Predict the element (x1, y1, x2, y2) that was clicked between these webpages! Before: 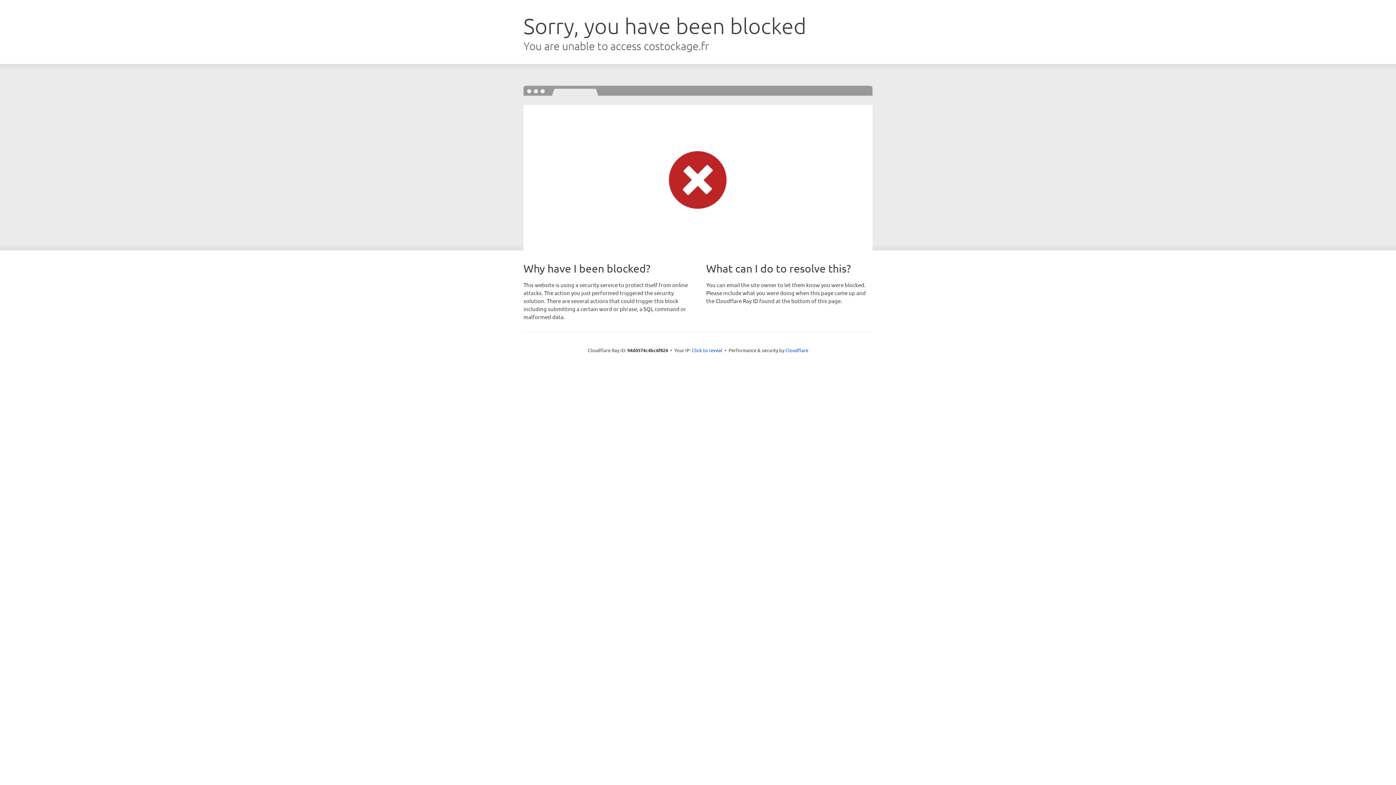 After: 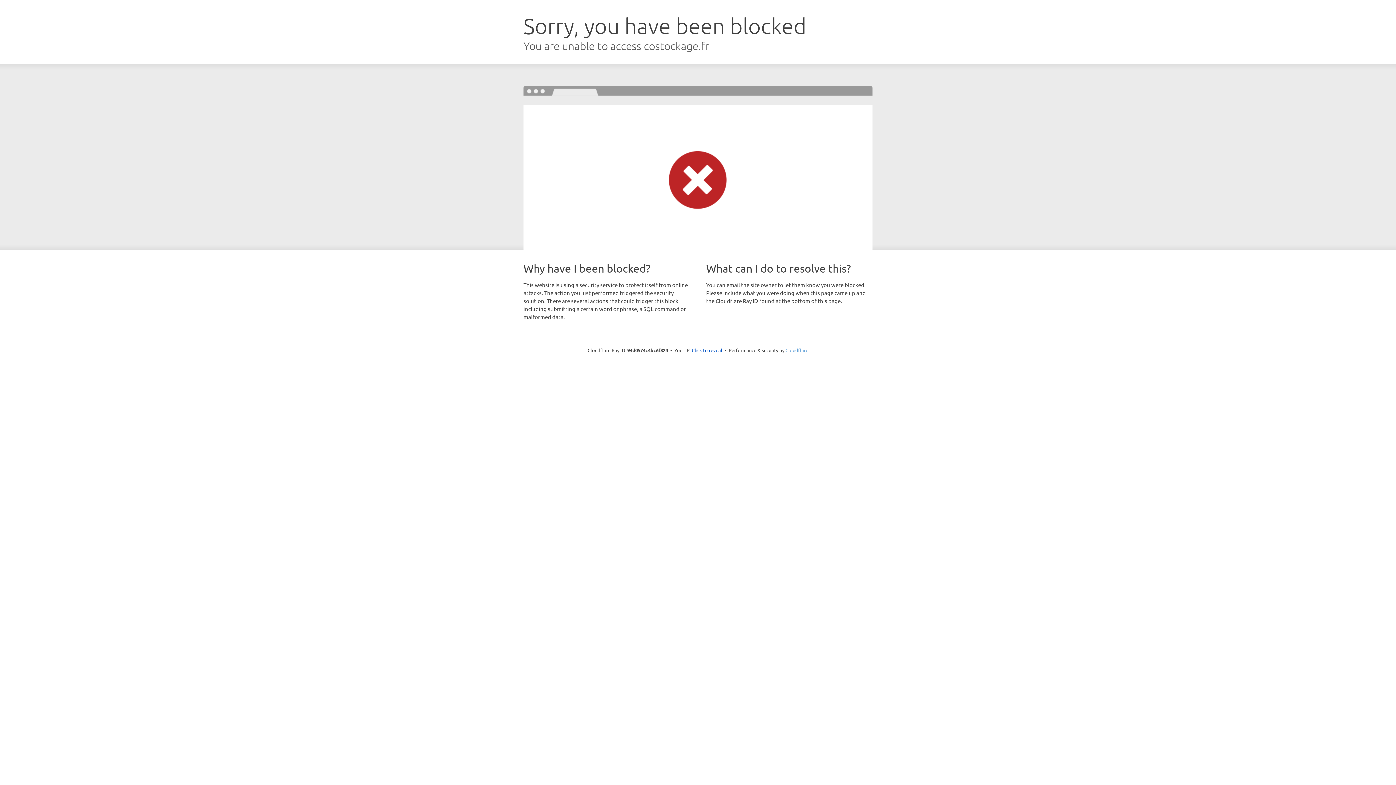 Action: bbox: (785, 347, 808, 353) label: Cloudflare